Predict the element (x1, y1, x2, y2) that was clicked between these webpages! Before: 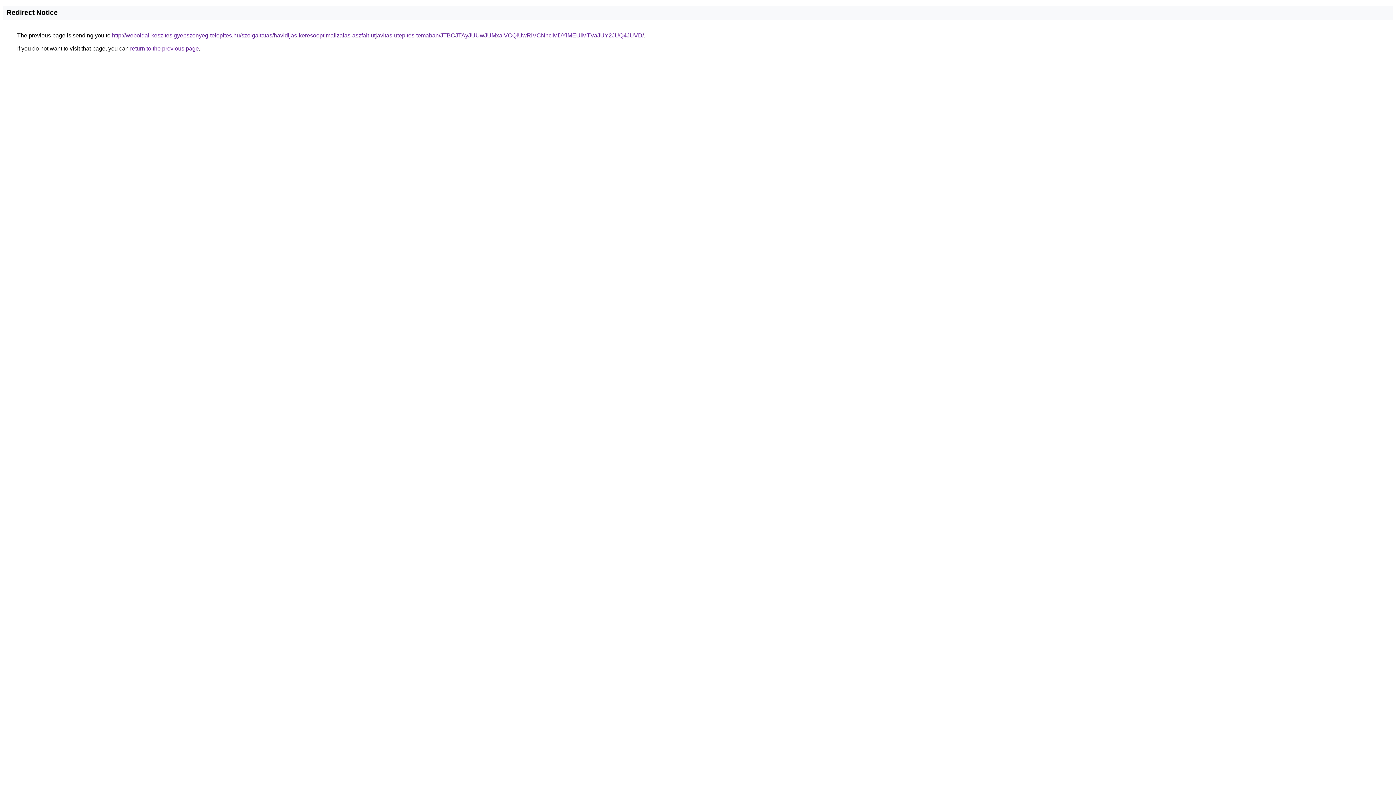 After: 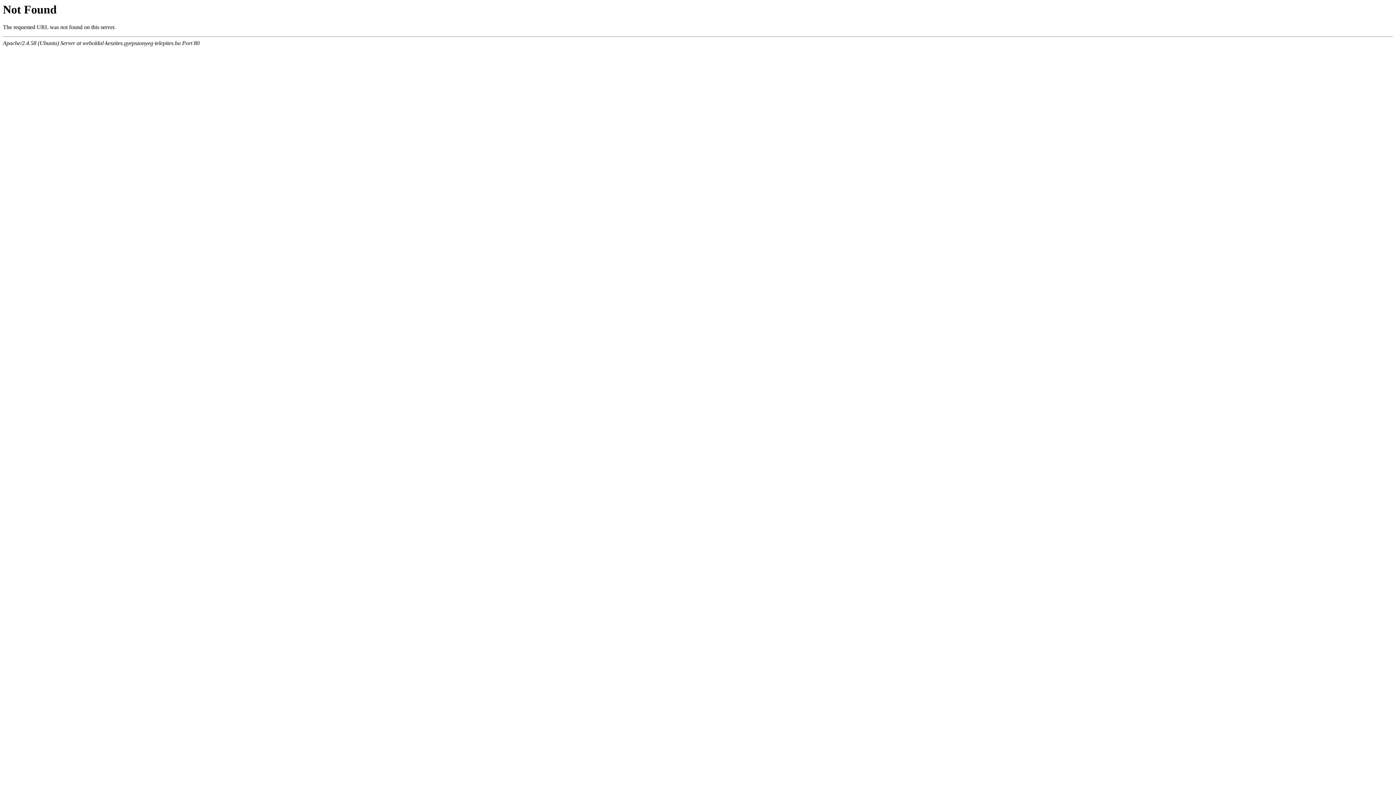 Action: label: http://weboldal-keszites.gyepszonyeg-telepites.hu/szolgaltatas/havidijas-keresooptimalizalas-aszfalt-utjavitas-utepites-temaban/JTBCJTAyJUUwJUMxaiVCQiUwRiVCNnclMDYlMEUlMTVaJUY2JUQ4JUVD/ bbox: (112, 32, 644, 38)